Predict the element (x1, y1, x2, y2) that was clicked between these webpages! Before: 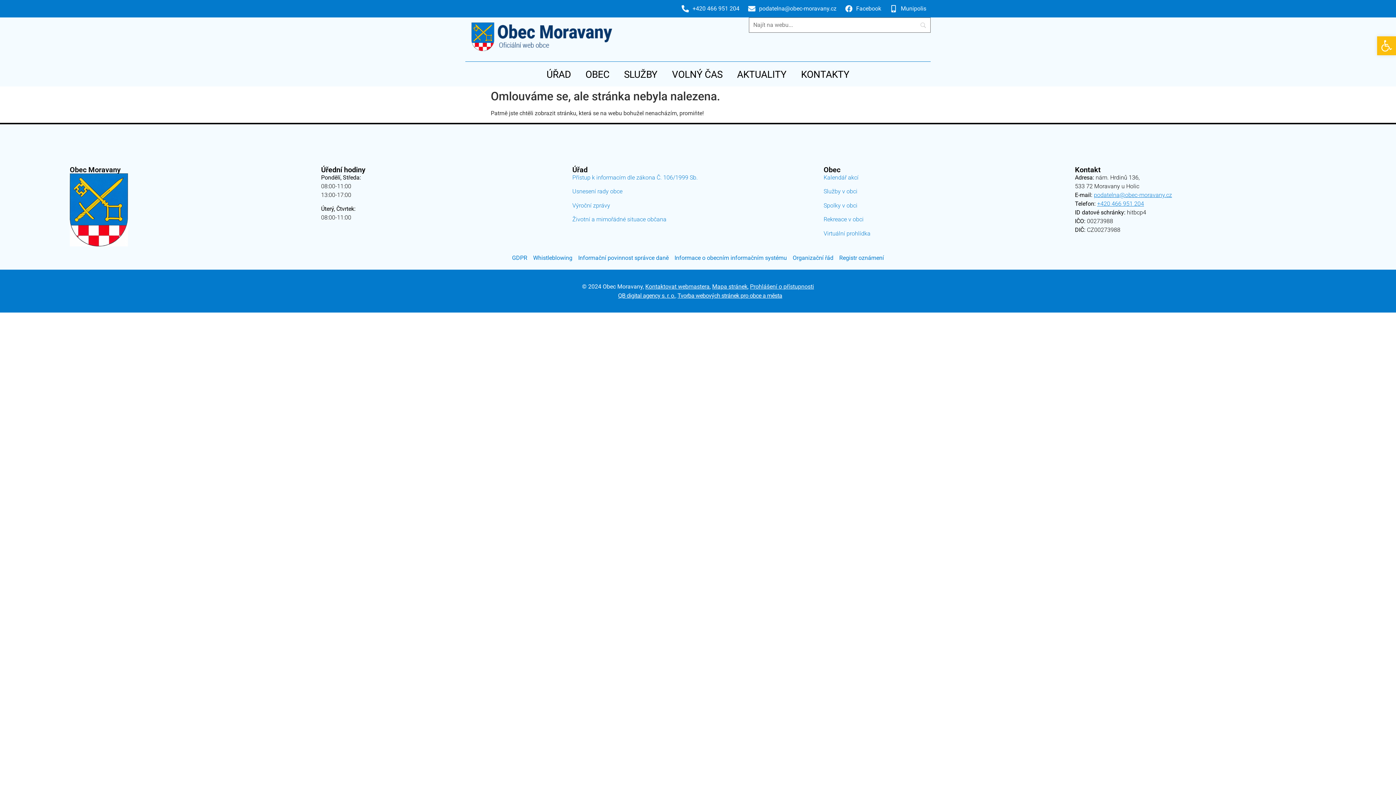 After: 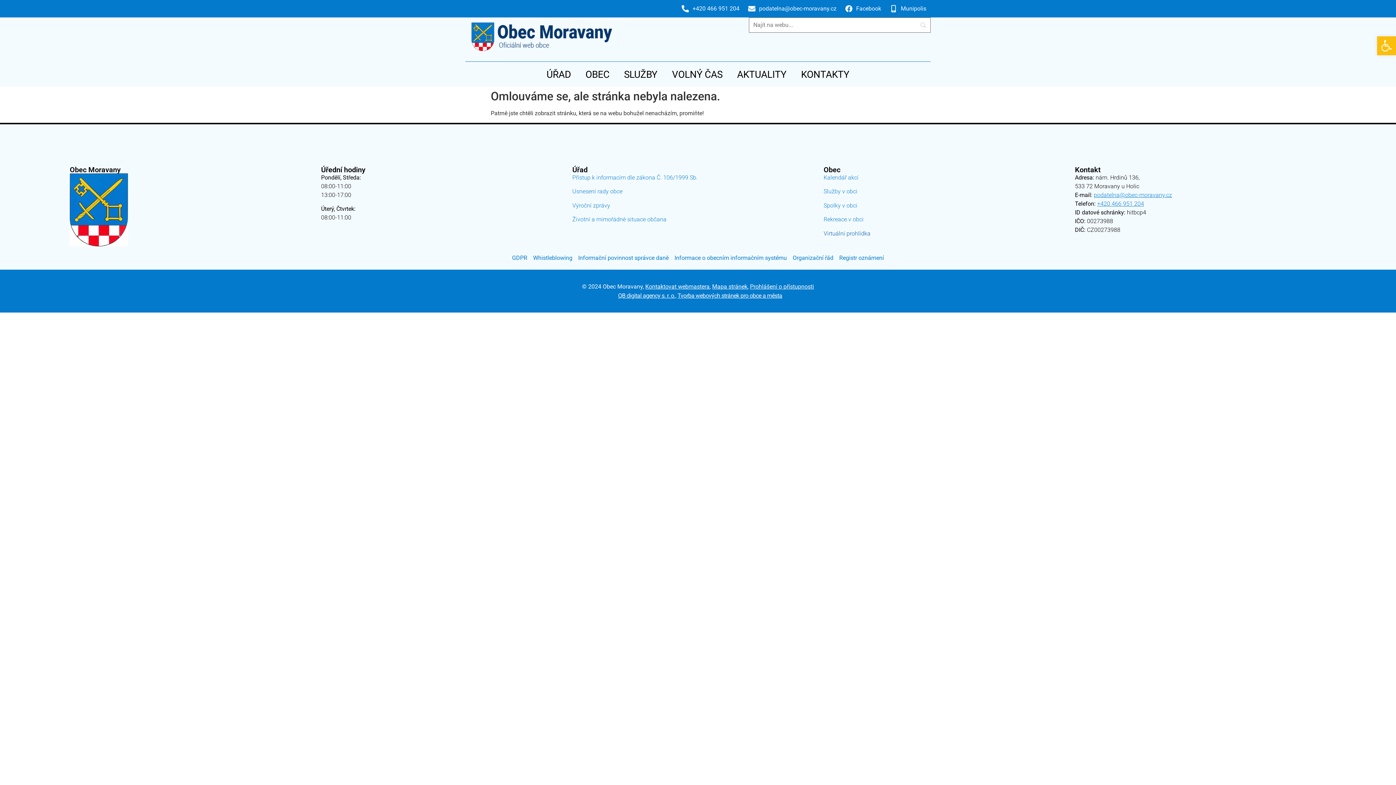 Action: label: Virtuální prohlídka bbox: (823, 230, 870, 236)